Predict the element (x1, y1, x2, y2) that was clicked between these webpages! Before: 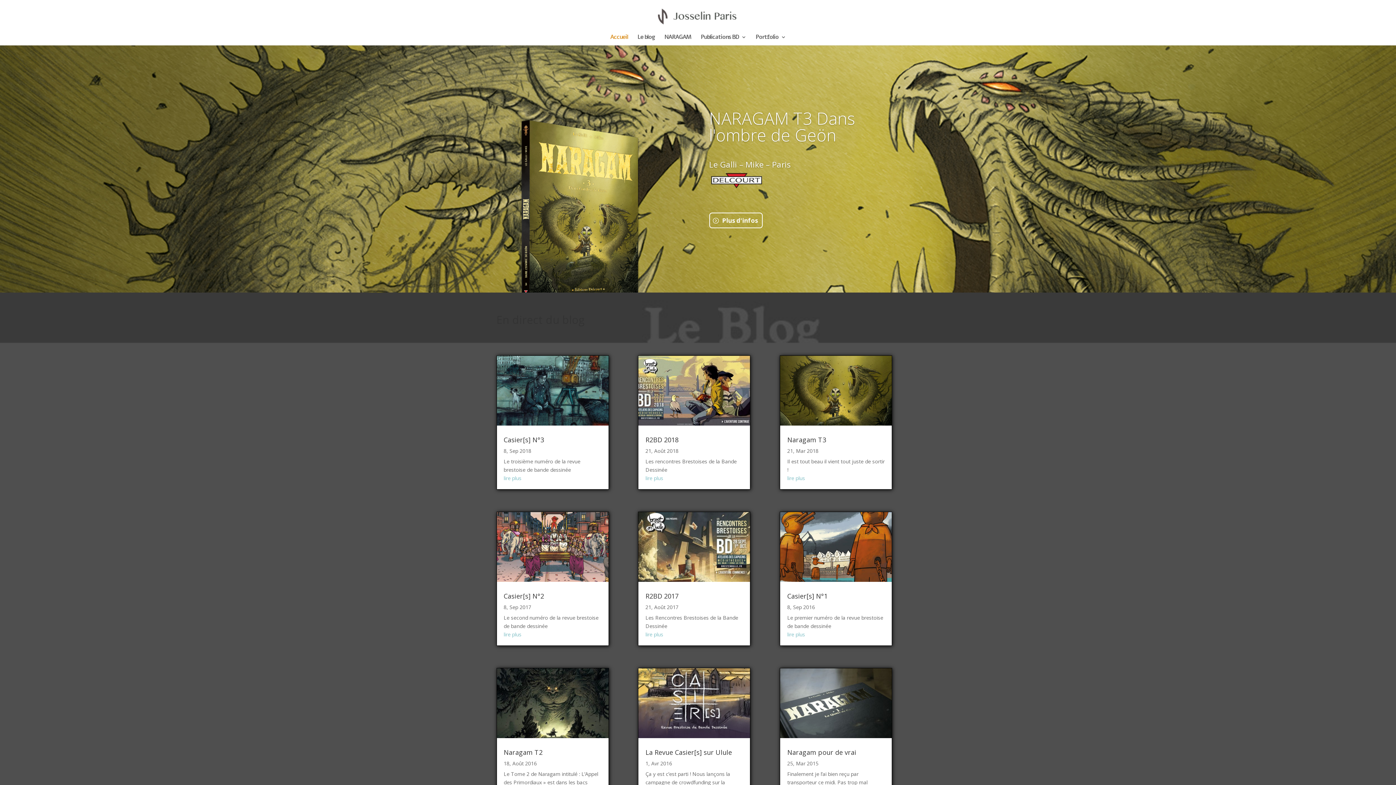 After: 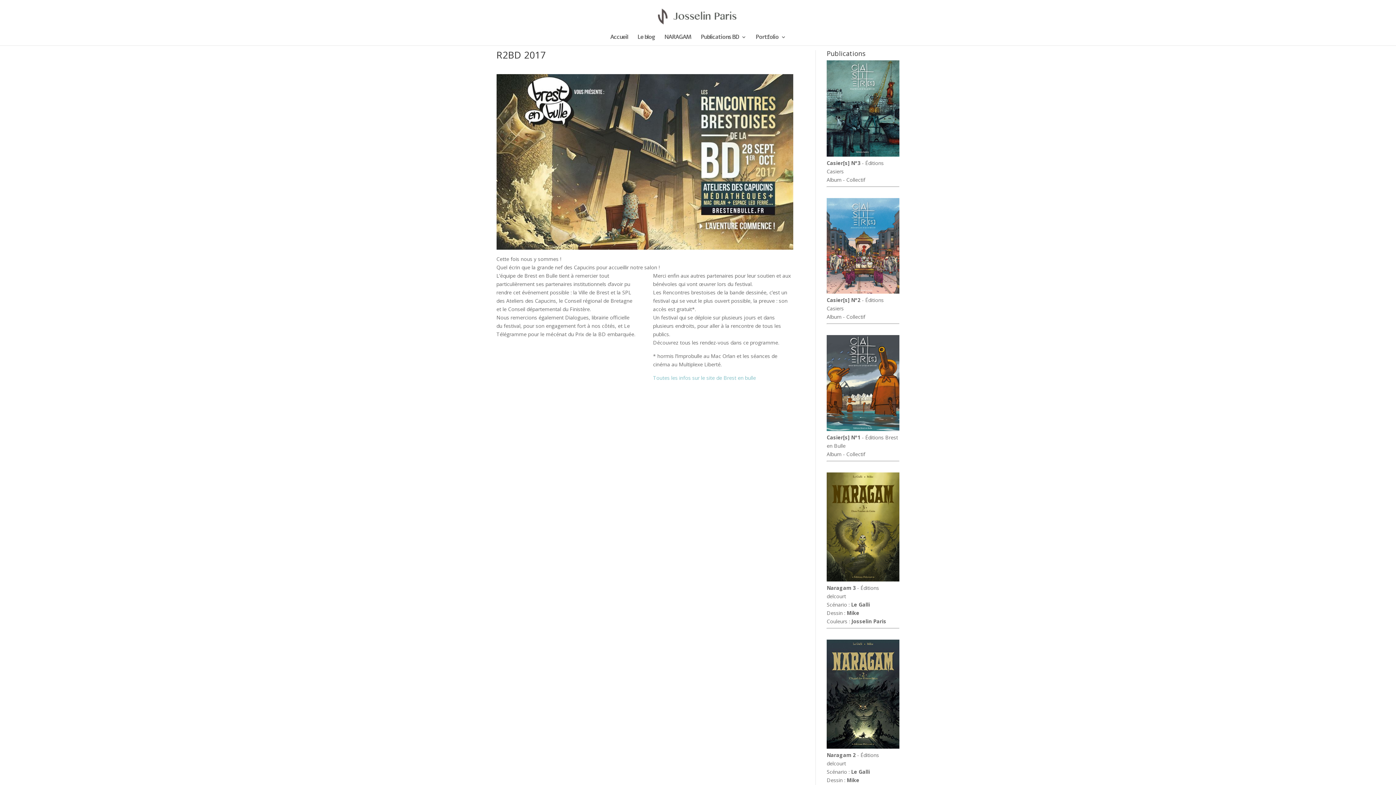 Action: bbox: (645, 631, 663, 638) label: lire plus